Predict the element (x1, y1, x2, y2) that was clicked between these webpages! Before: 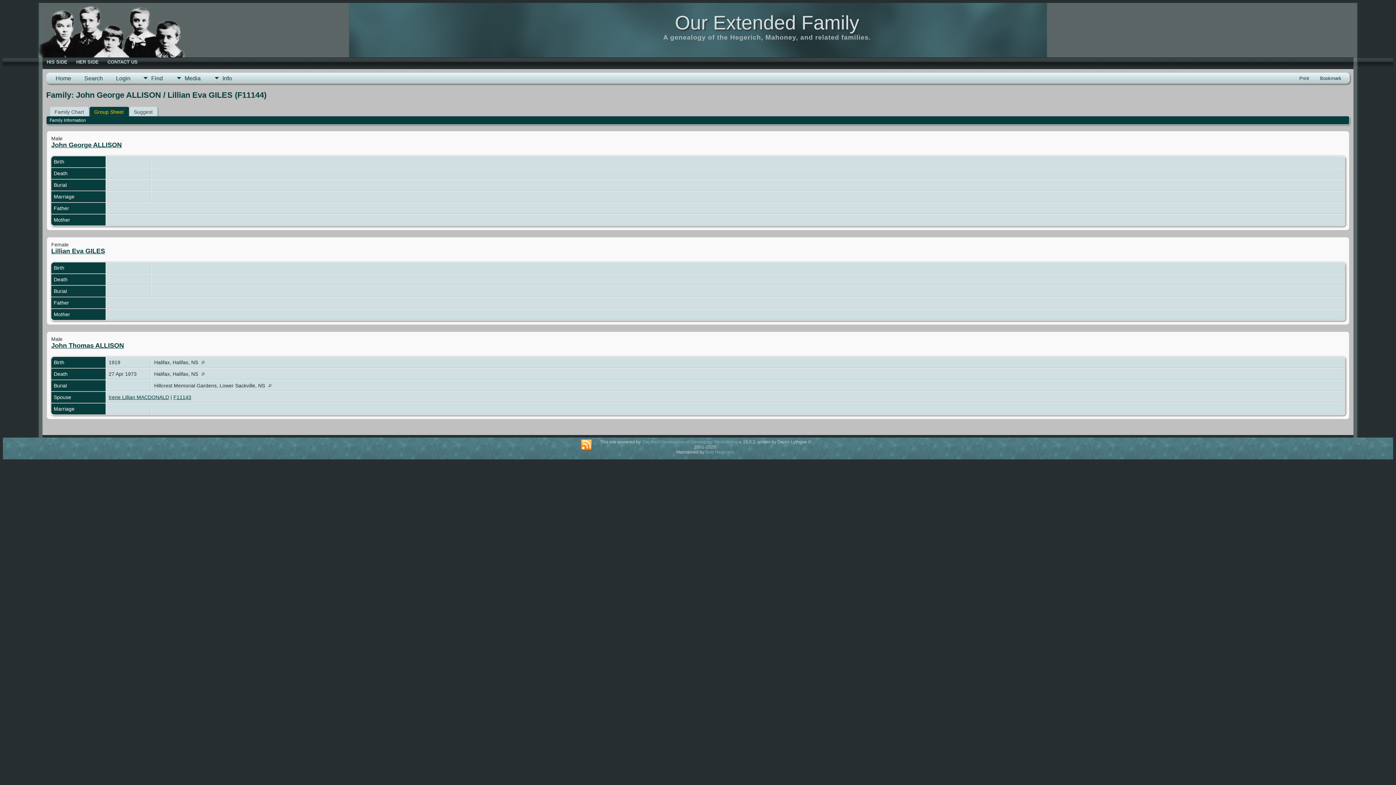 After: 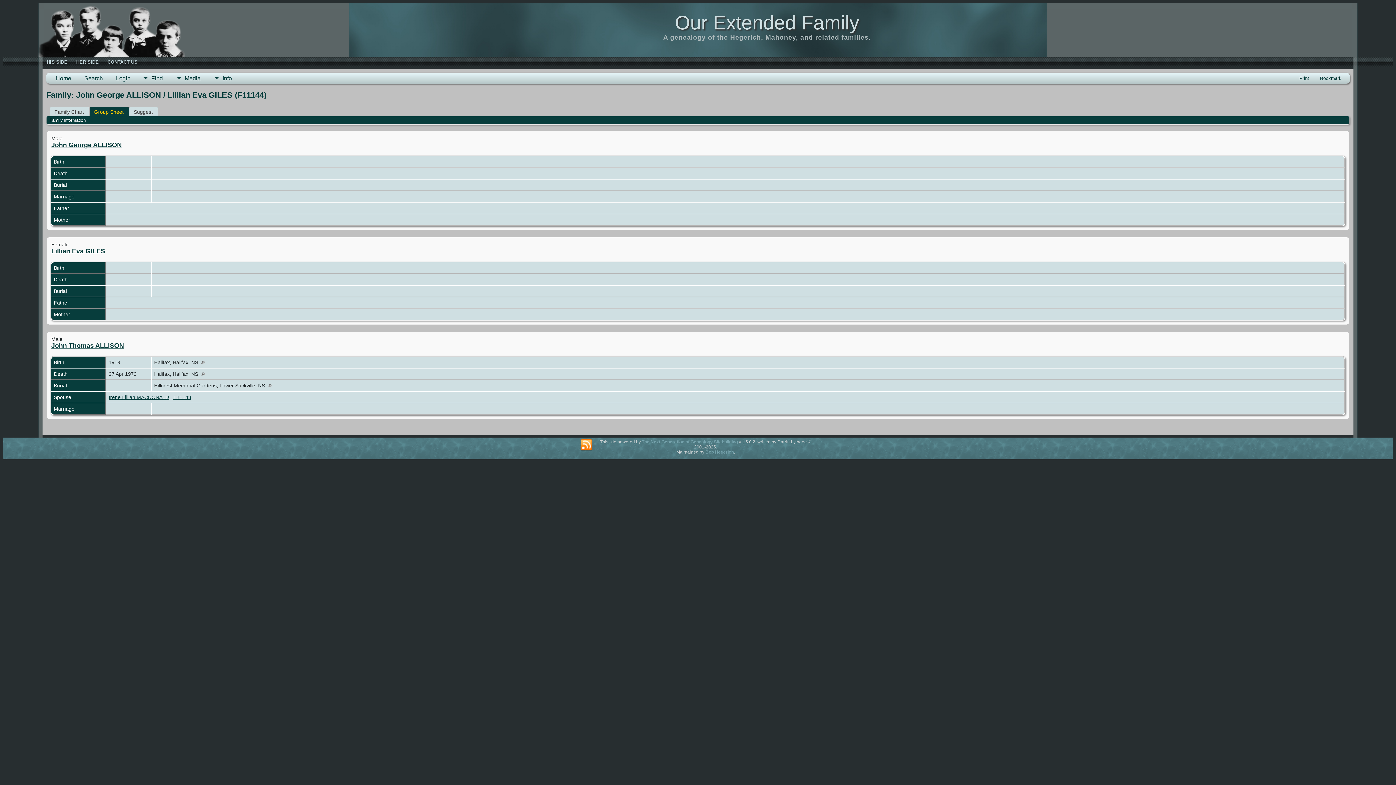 Action: bbox: (89, 106, 129, 116) label: Group Sheet